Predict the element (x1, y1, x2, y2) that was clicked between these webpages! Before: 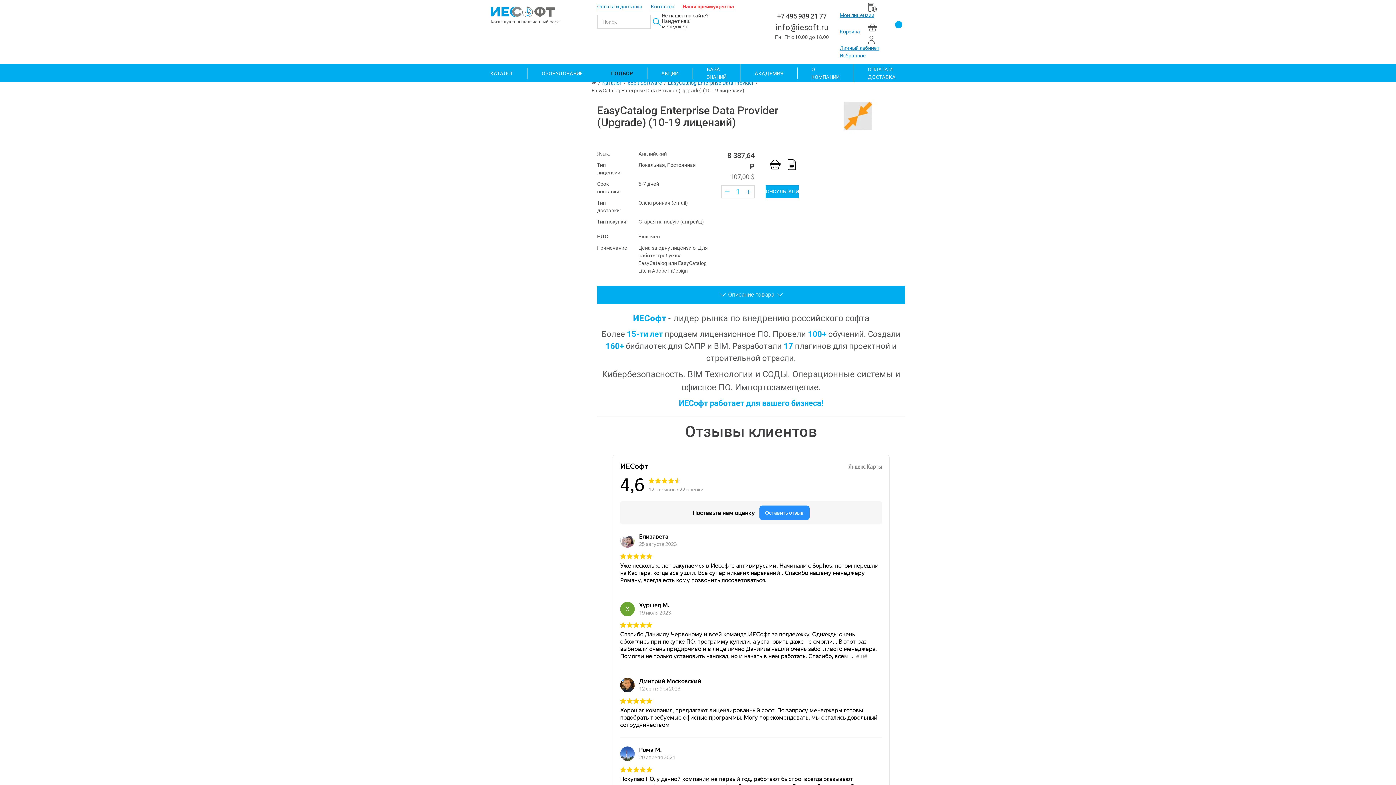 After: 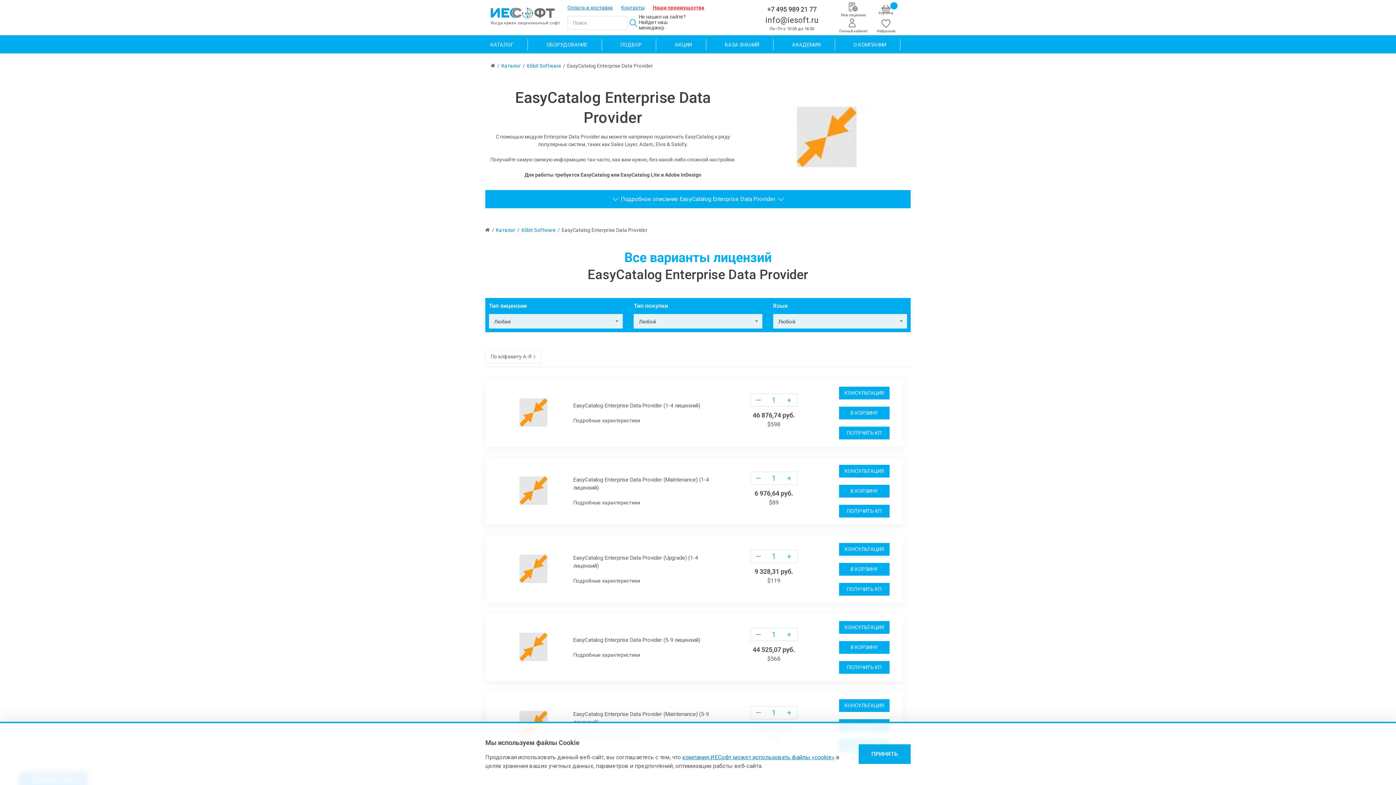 Action: label: EasyCatalog Enterprise Data Provider bbox: (668, 80, 754, 85)